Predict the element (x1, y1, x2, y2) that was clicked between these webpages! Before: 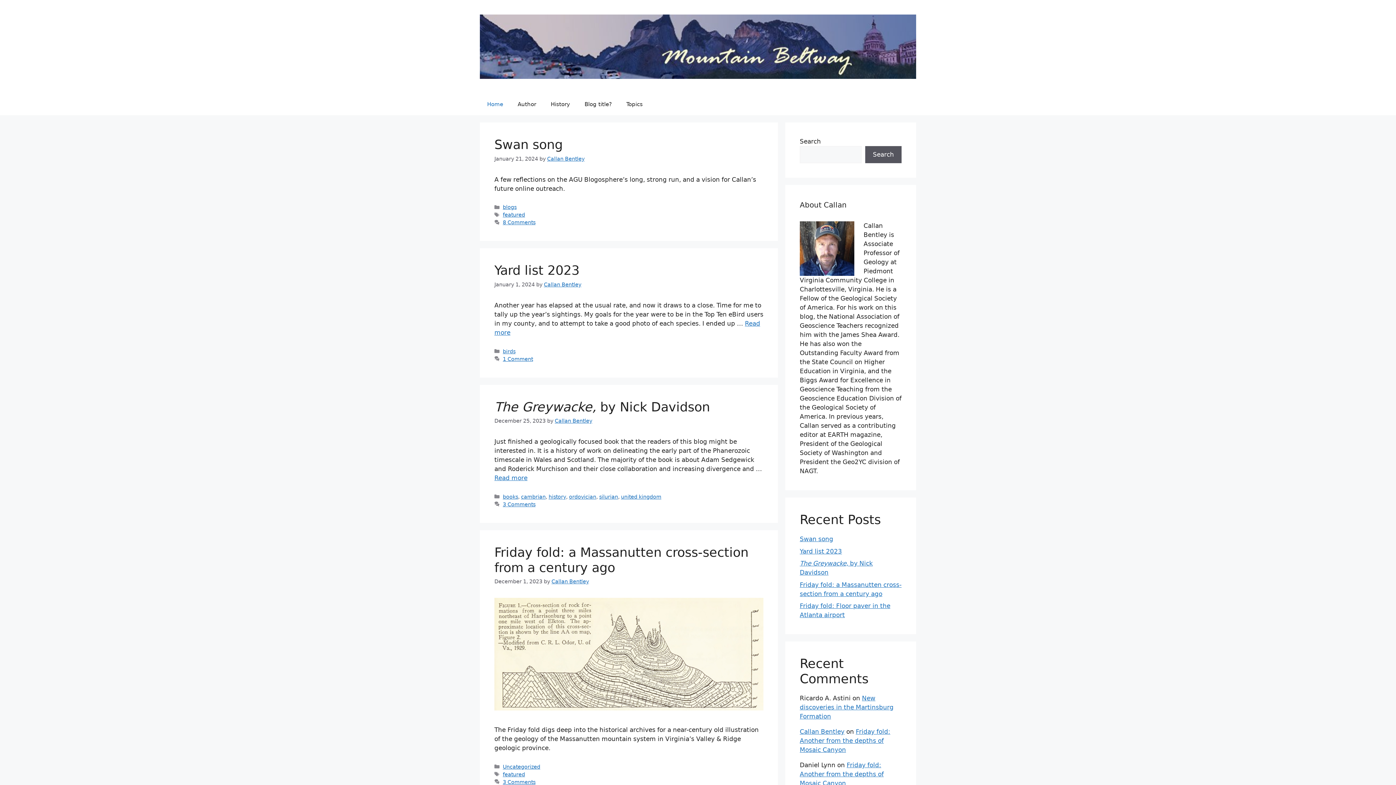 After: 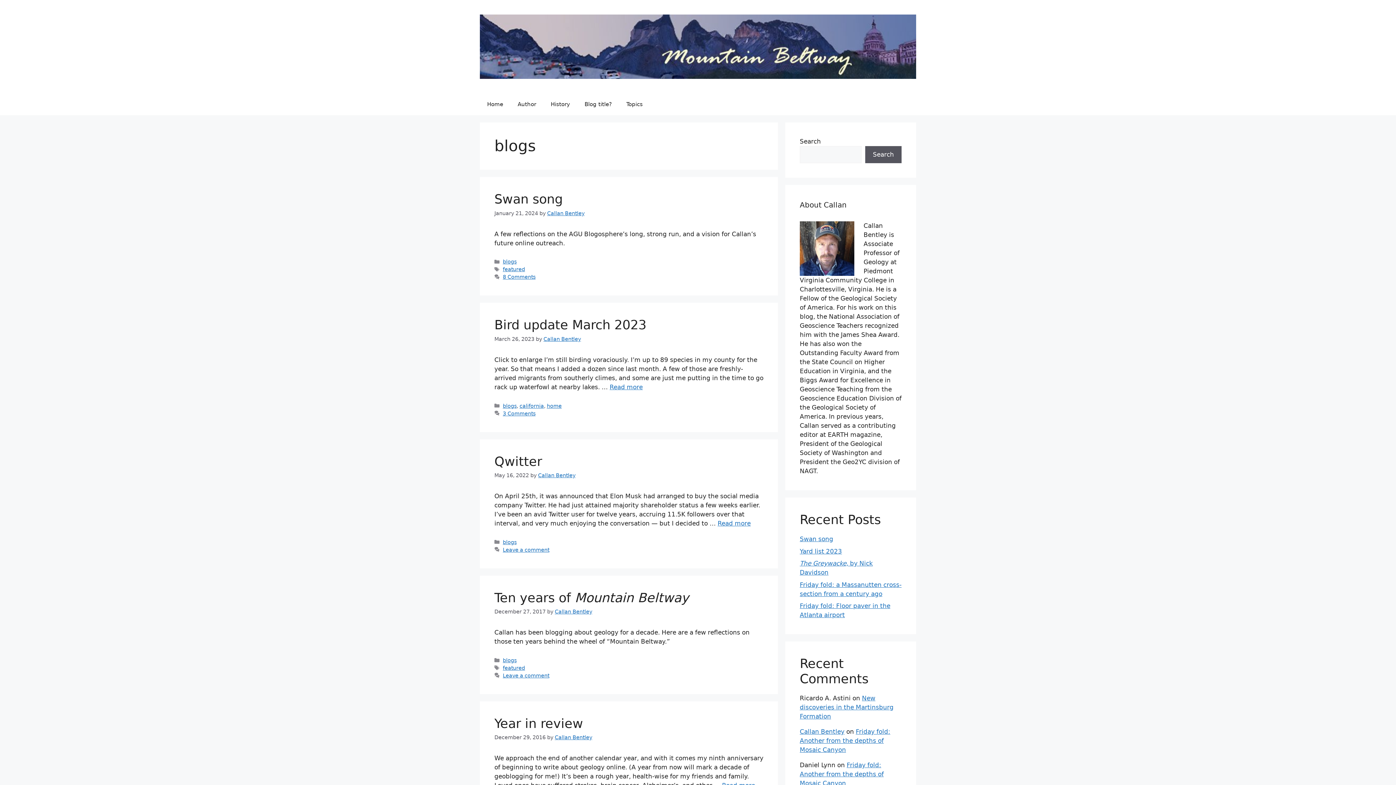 Action: label: blogs bbox: (502, 204, 516, 210)